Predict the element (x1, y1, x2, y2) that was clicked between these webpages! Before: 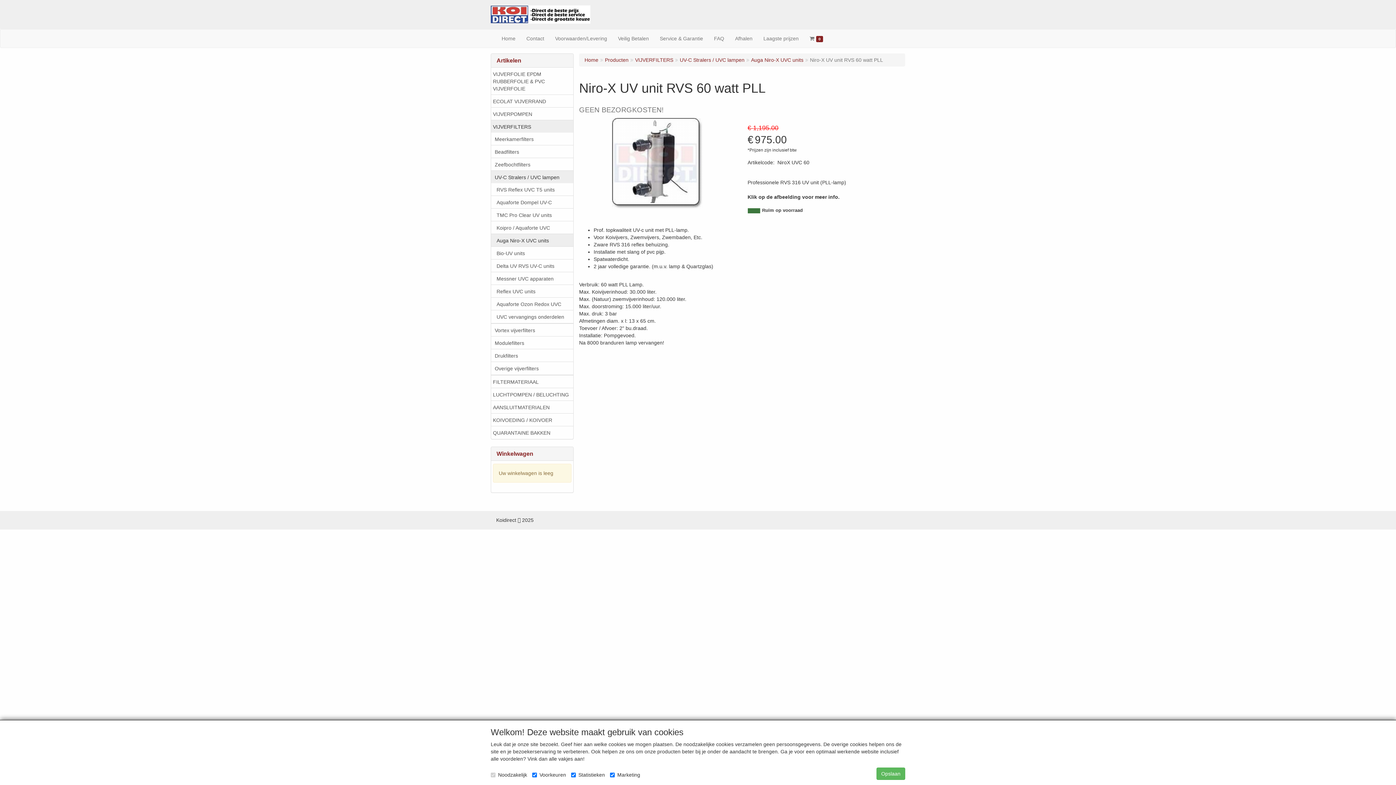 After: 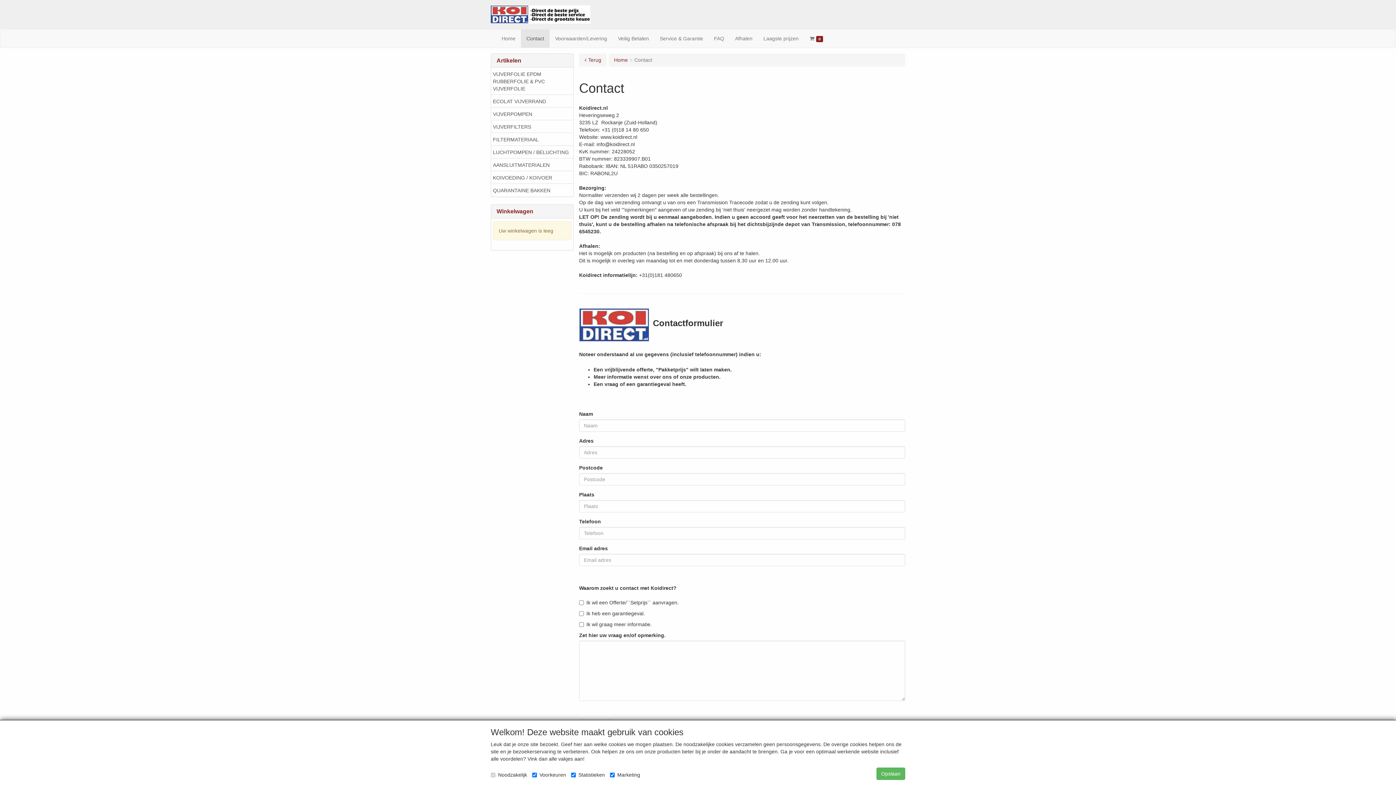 Action: label: Contact bbox: (521, 29, 549, 47)